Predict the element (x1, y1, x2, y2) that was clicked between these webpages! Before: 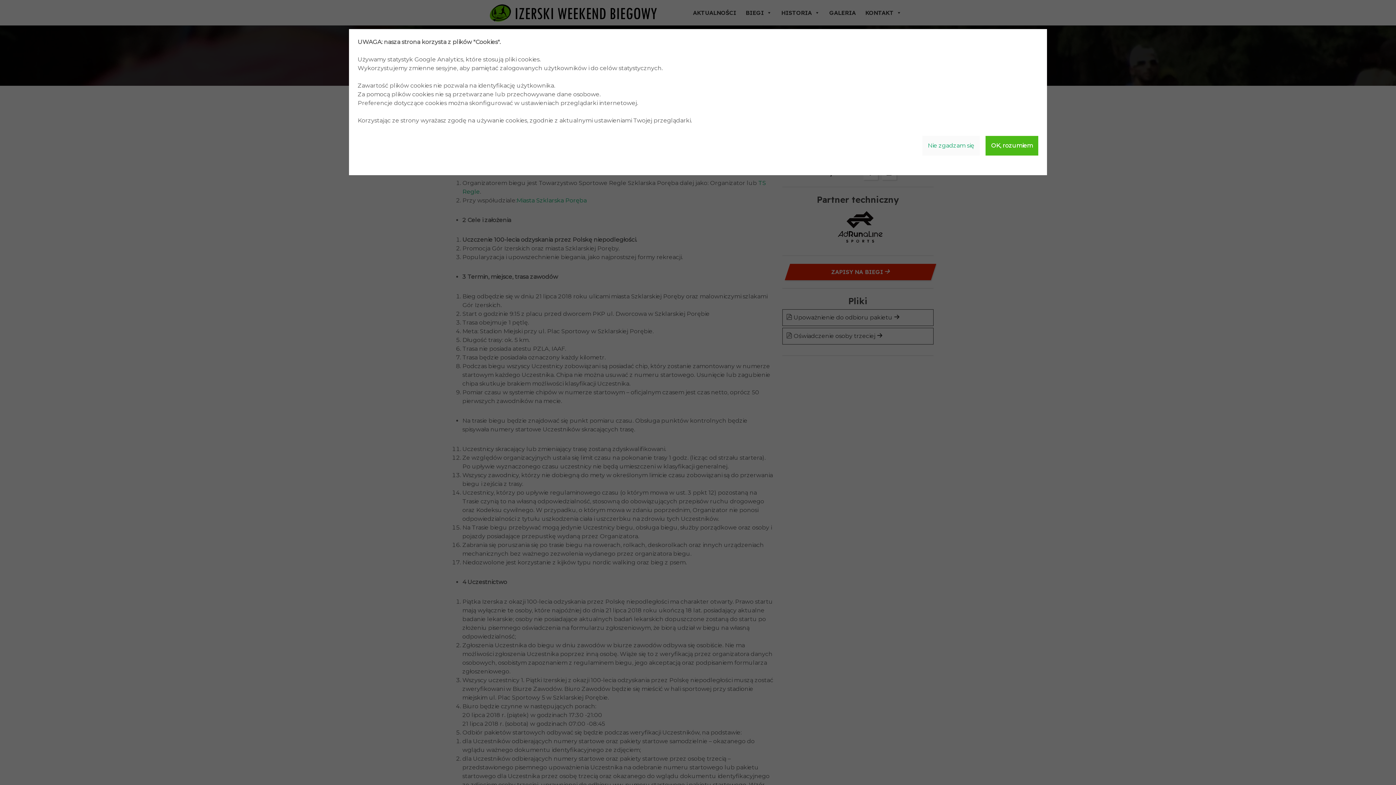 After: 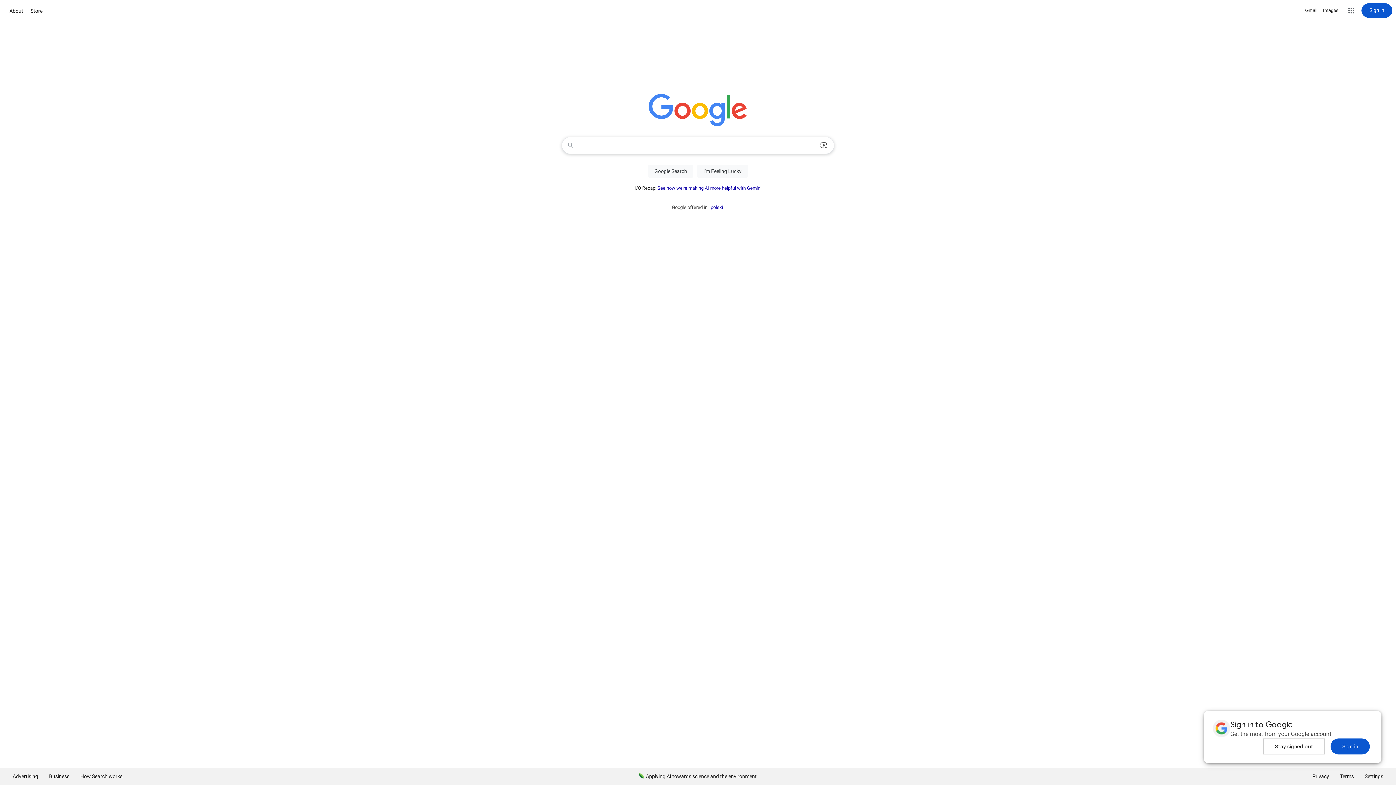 Action: bbox: (922, 136, 980, 155) label: Nie zgadzam się